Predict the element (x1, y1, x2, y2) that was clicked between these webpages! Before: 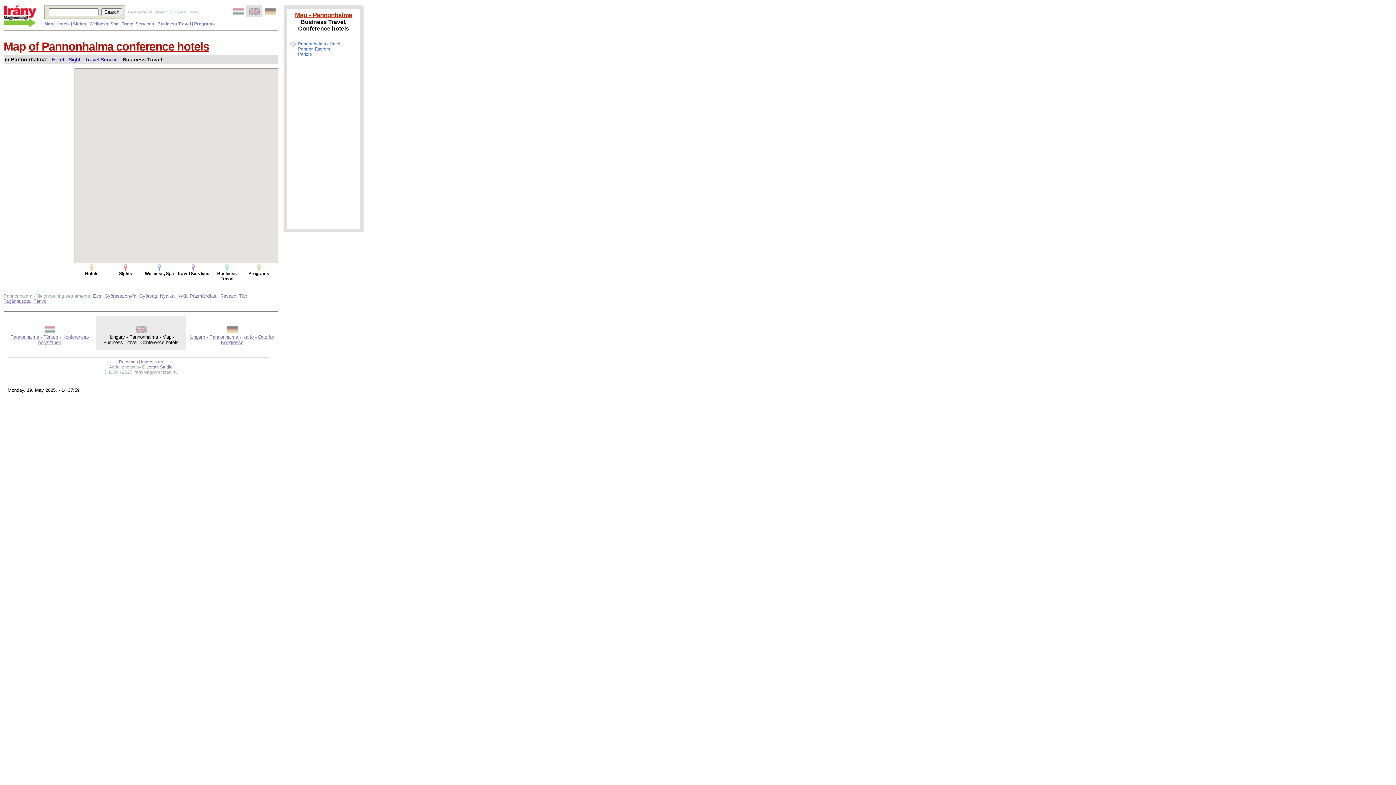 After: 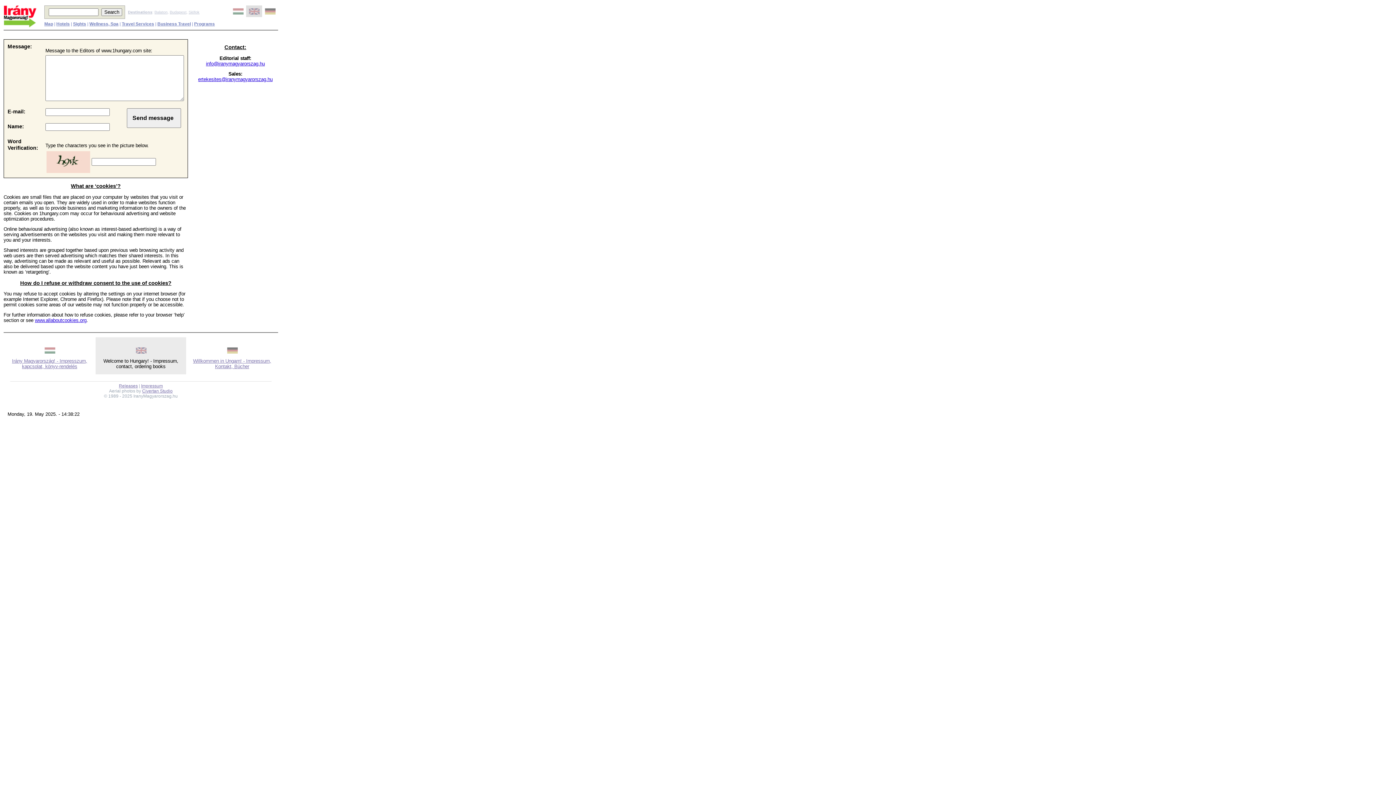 Action: bbox: (141, 359, 162, 364) label: Impressum